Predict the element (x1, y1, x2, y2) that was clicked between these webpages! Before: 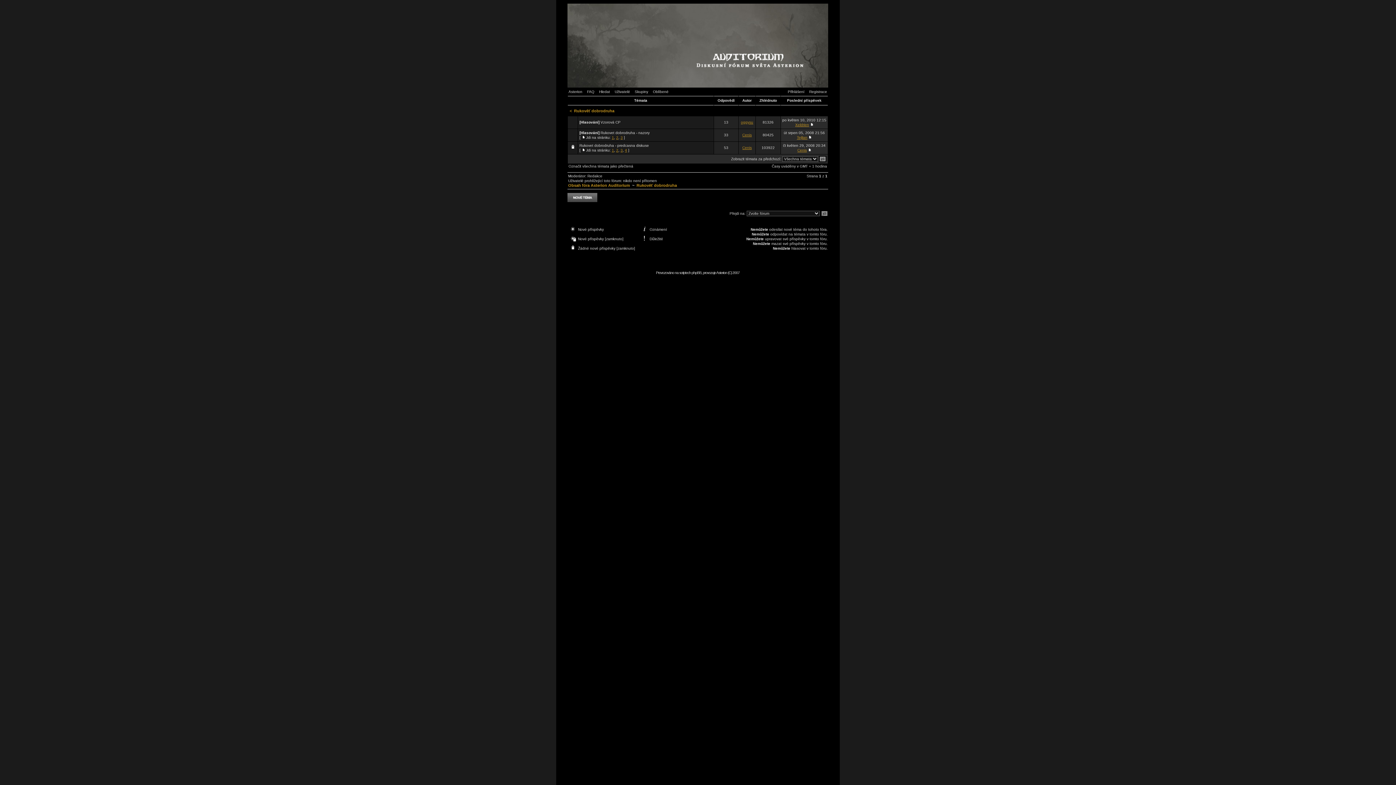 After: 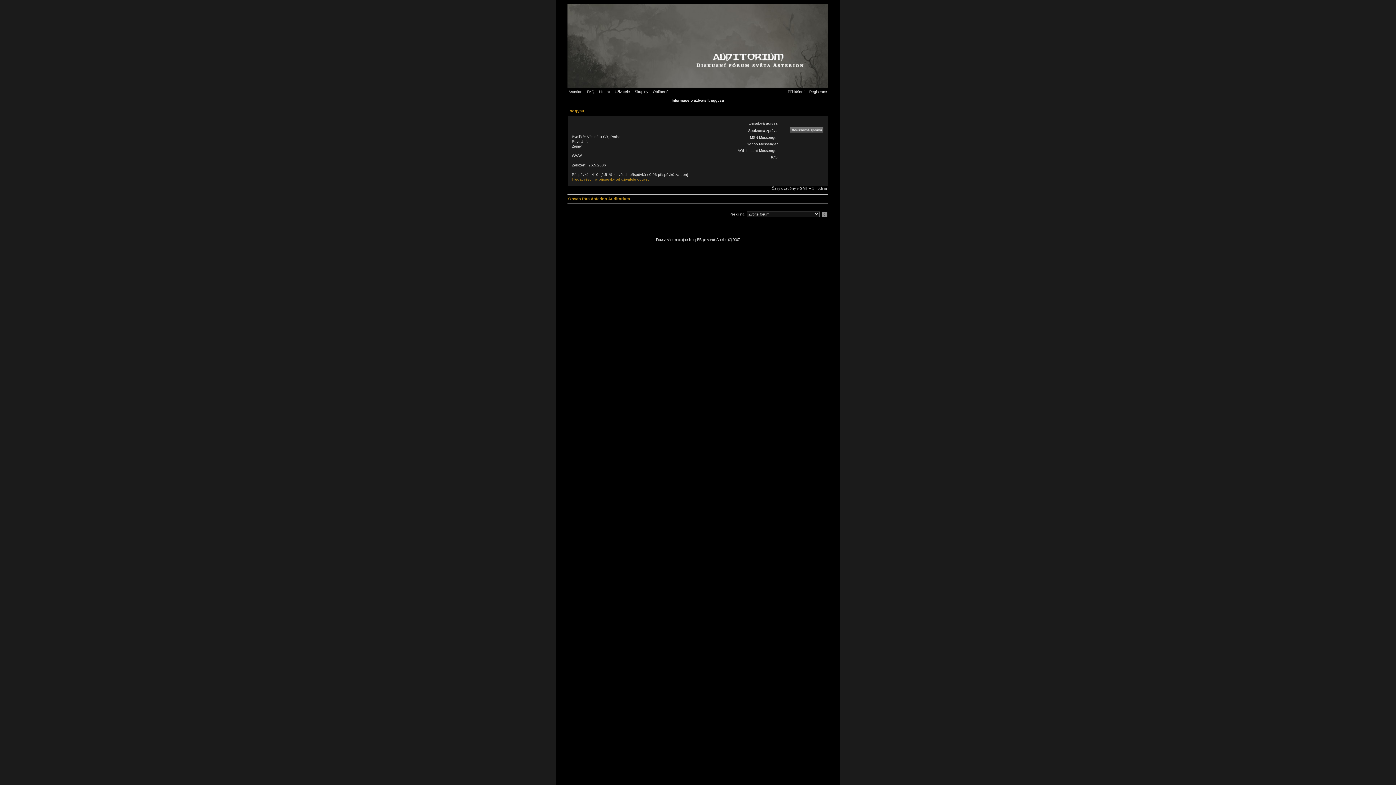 Action: label: oggysu bbox: (741, 120, 753, 124)